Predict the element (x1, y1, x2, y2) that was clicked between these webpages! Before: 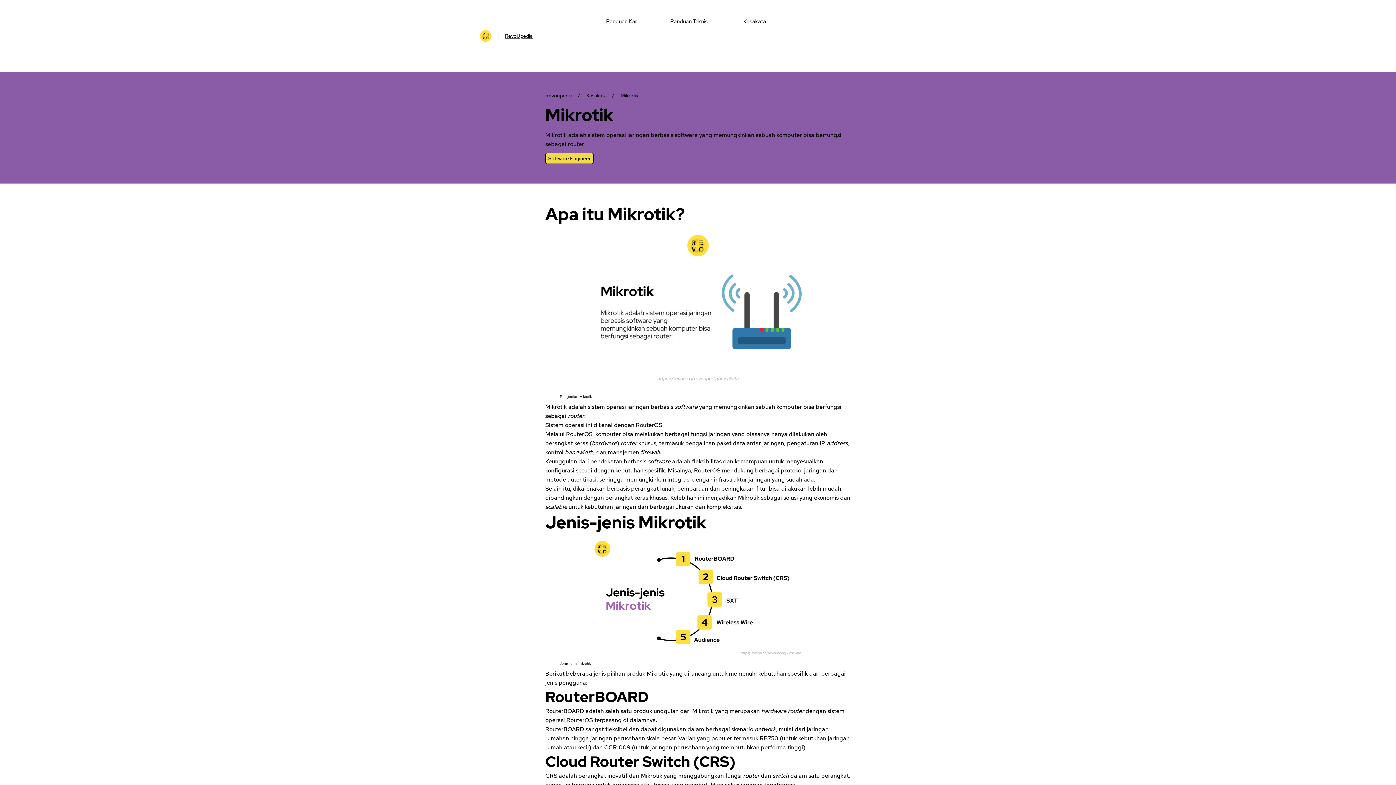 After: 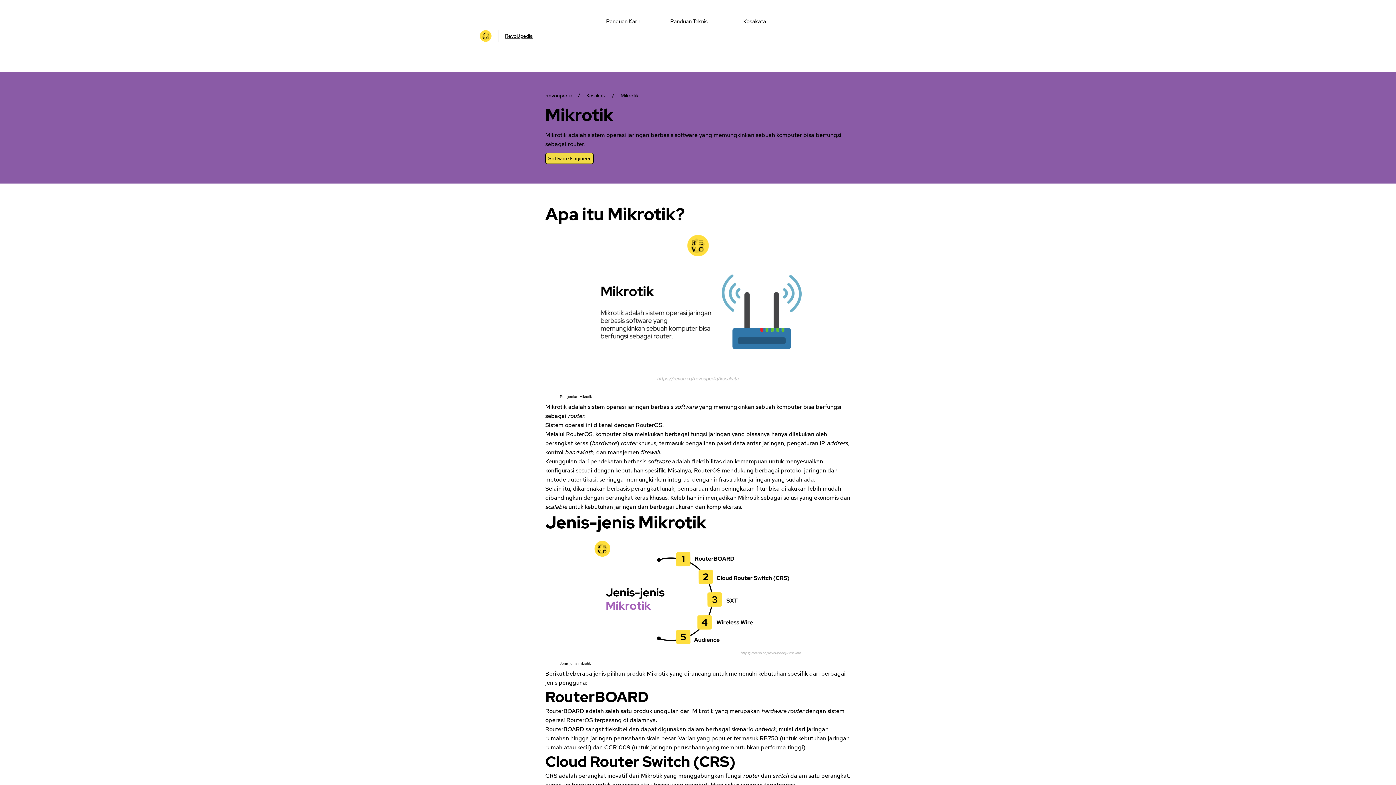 Action: bbox: (820, 439, 848, 447) label: IP address